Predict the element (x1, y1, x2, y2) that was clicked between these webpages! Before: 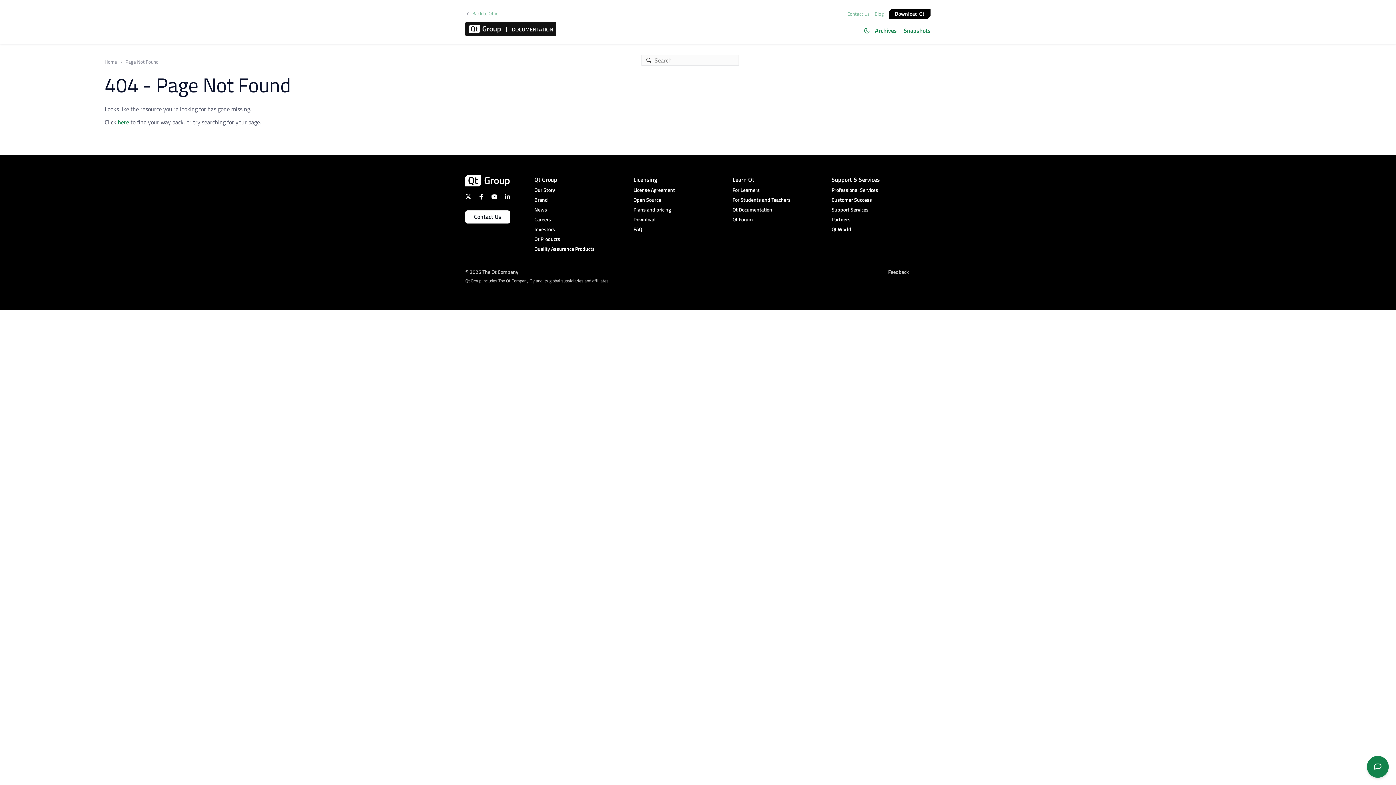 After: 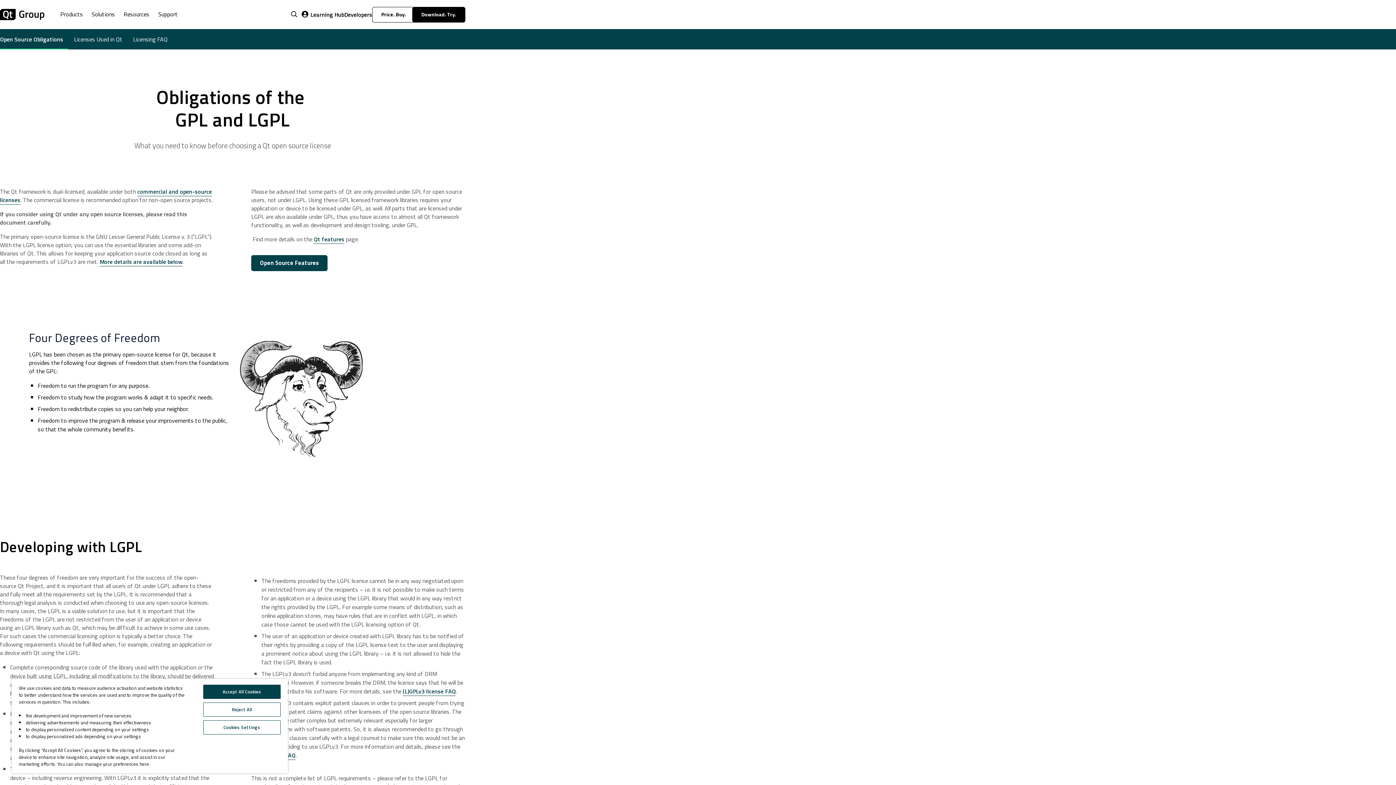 Action: bbox: (633, 196, 732, 204) label: Open Source